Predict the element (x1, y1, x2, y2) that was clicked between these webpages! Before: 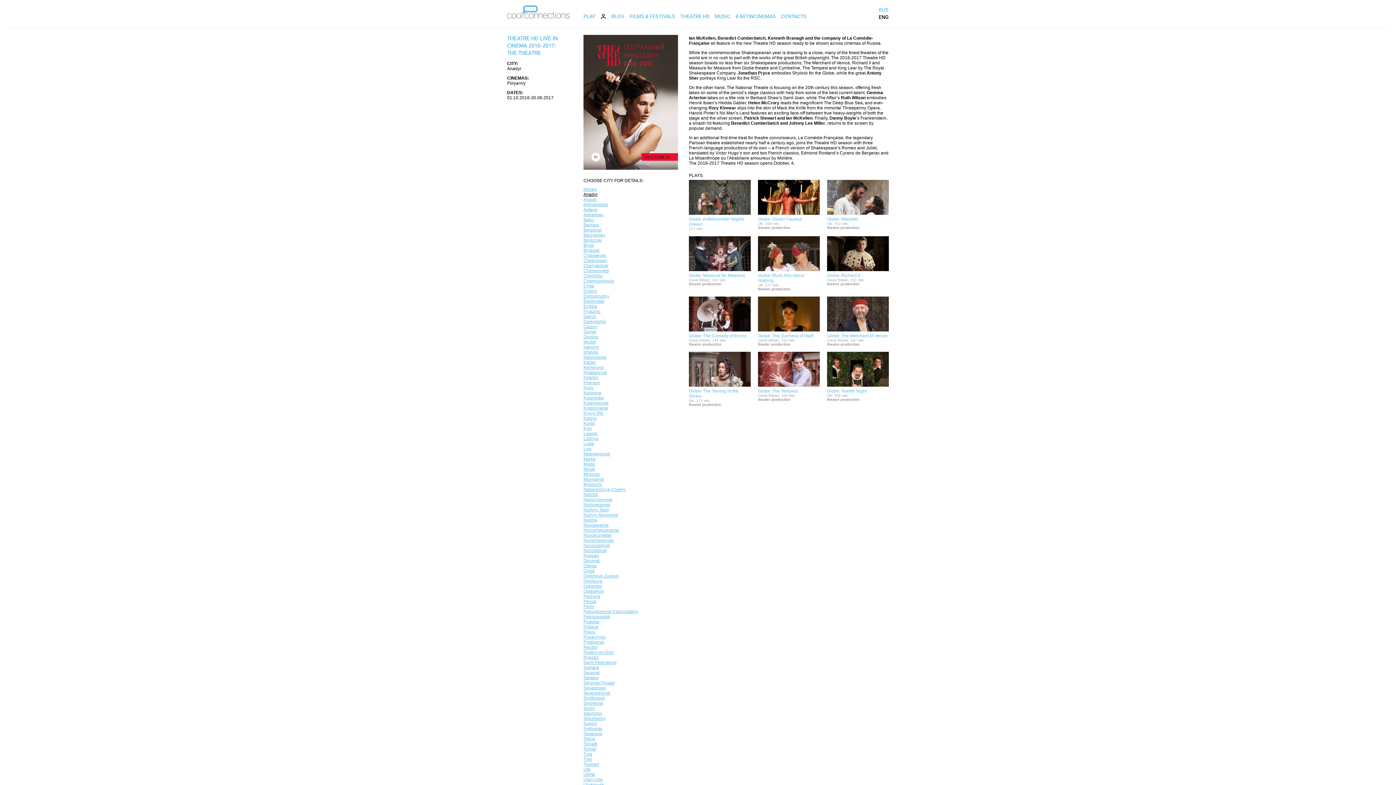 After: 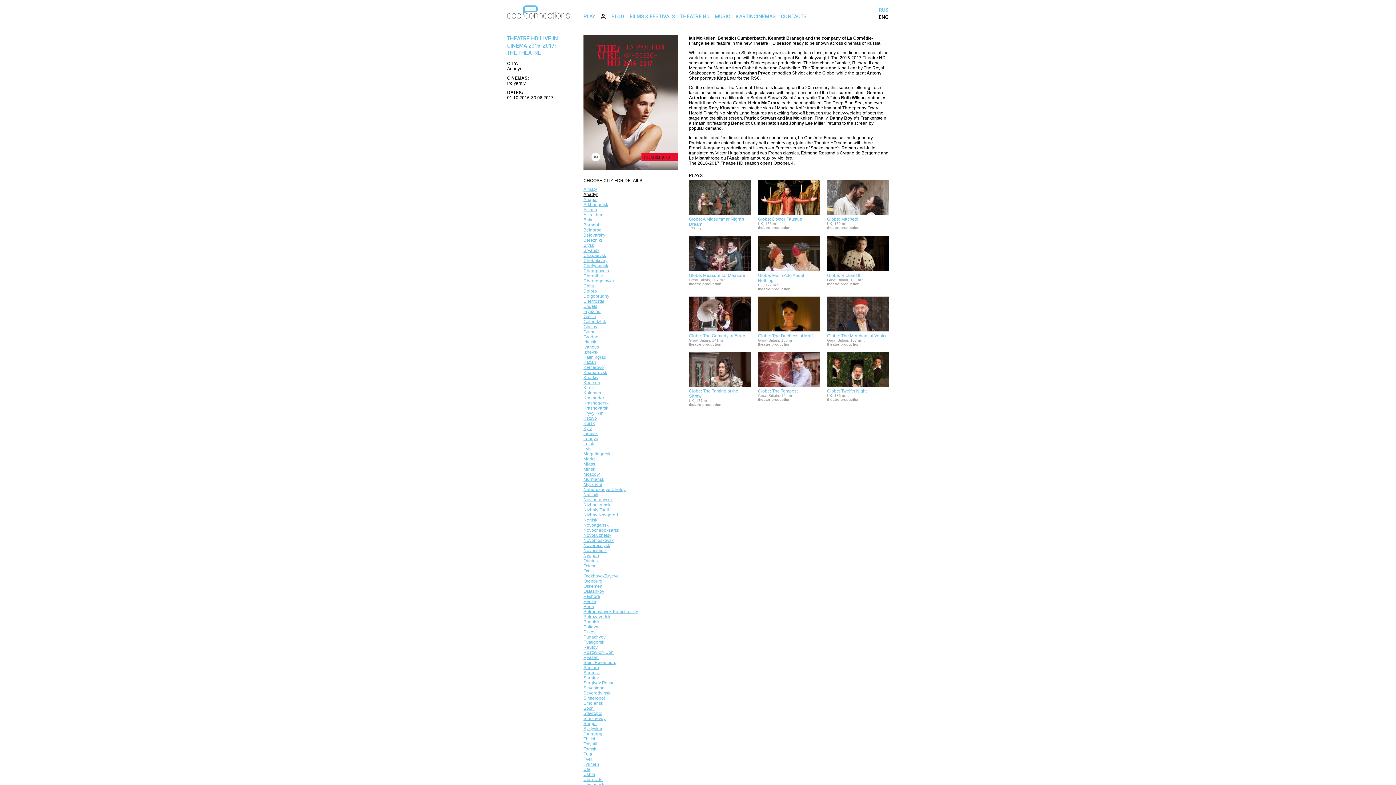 Action: bbox: (878, 14, 889, 20) label: ENG